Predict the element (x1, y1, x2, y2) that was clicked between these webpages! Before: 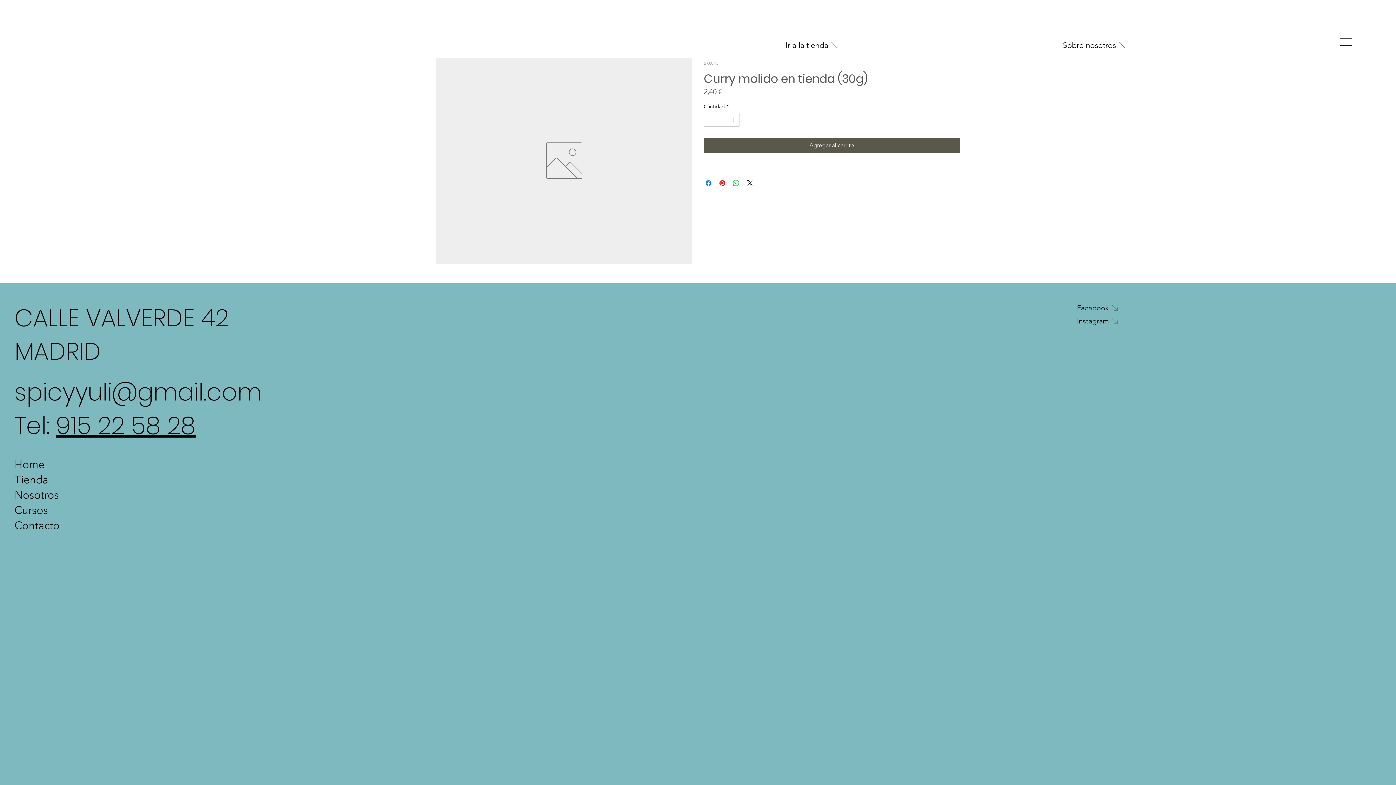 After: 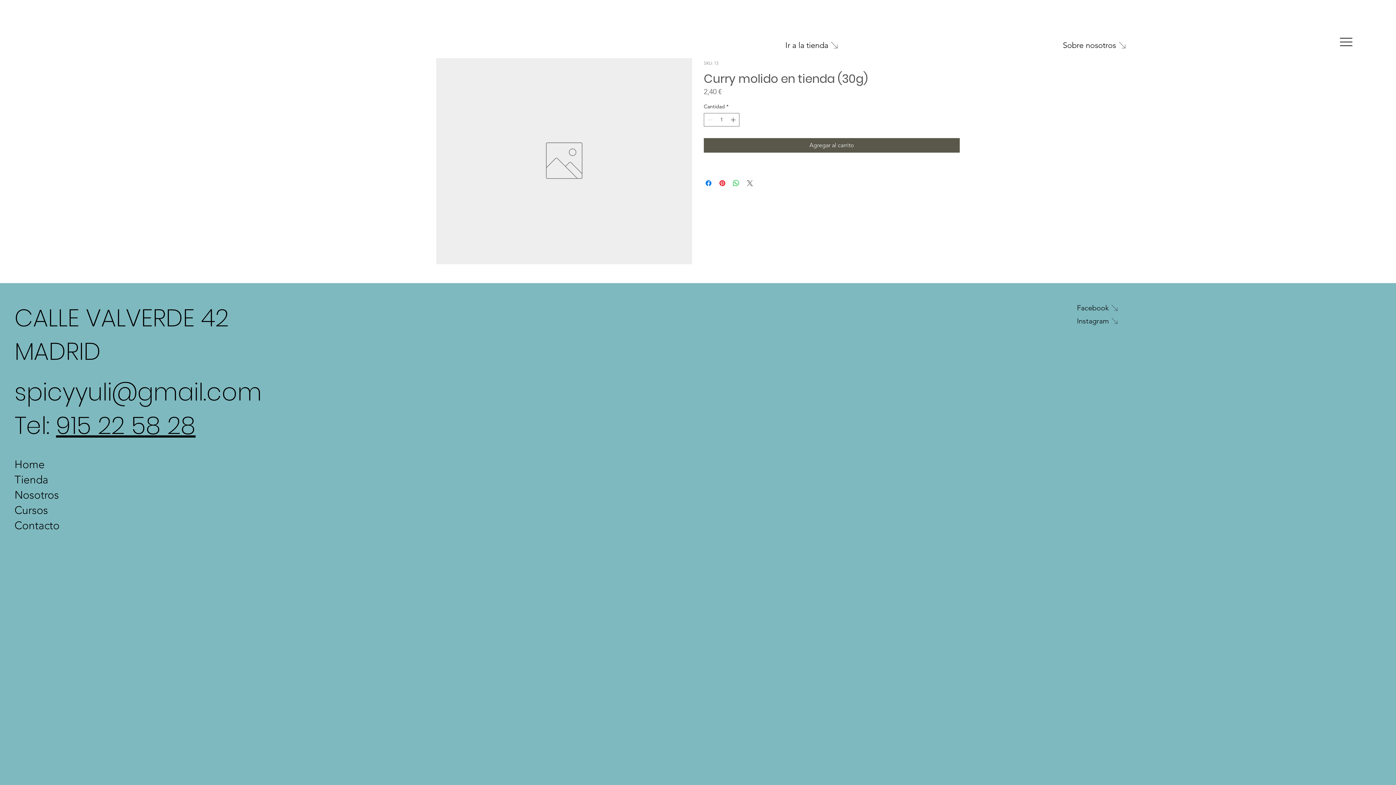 Action: bbox: (745, 178, 754, 187) label: Share on X